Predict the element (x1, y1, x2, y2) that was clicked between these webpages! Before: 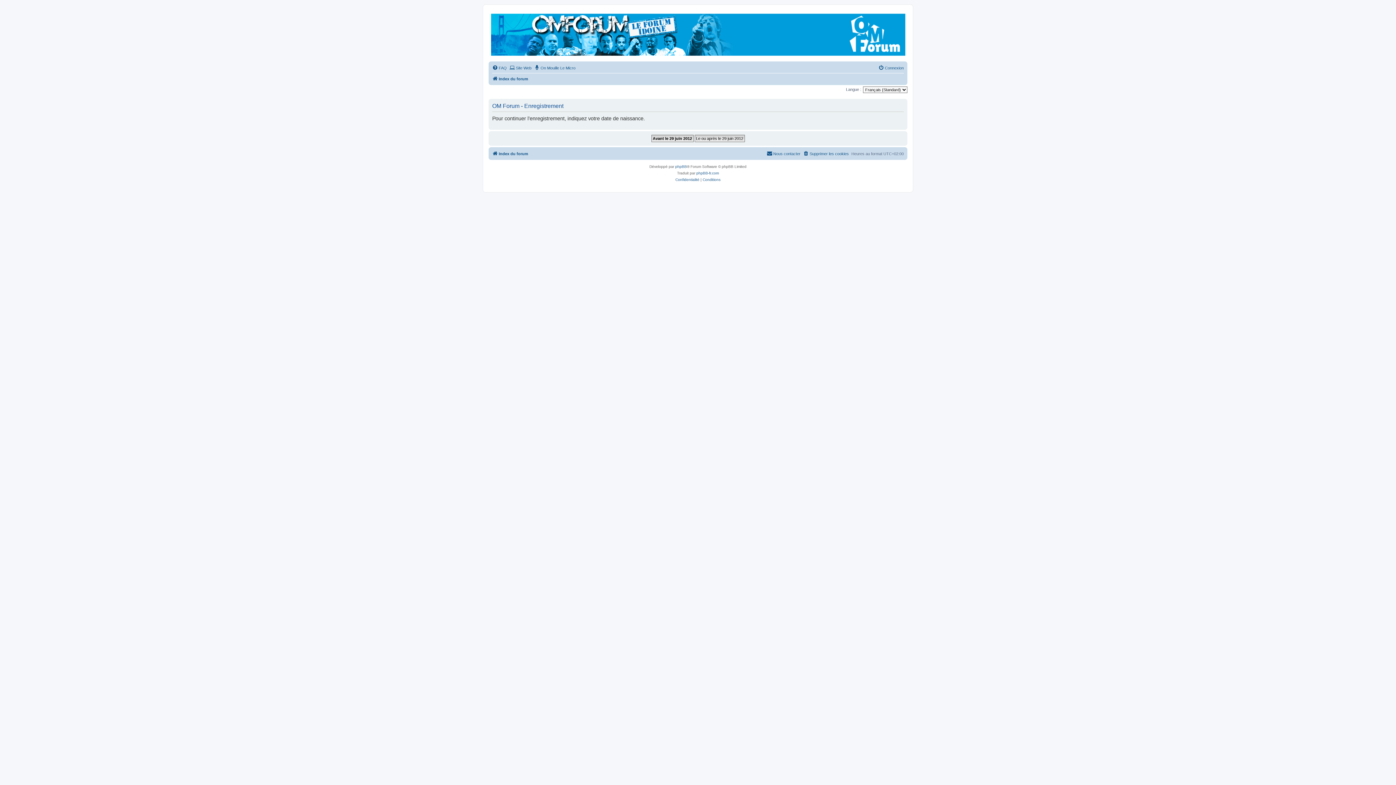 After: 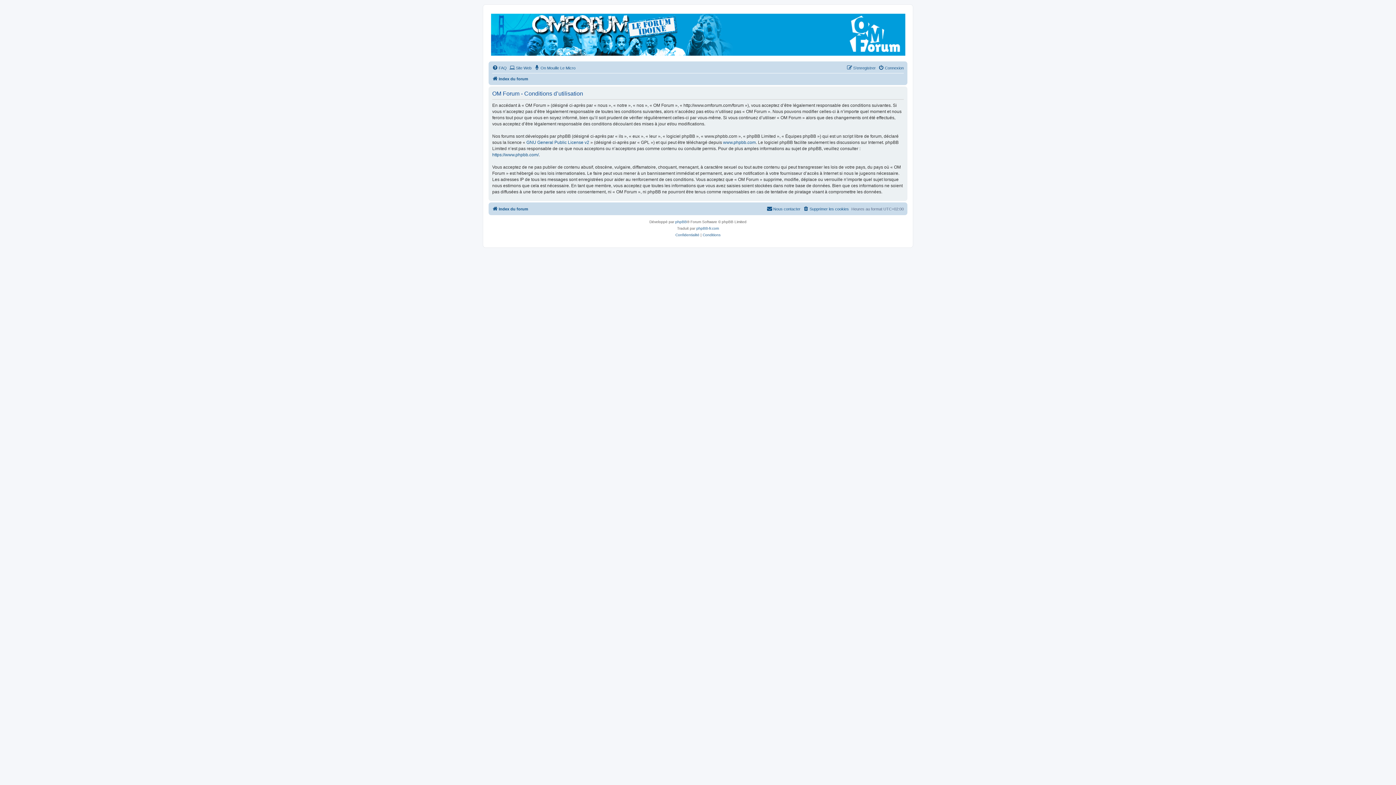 Action: bbox: (702, 176, 720, 183) label: Conditions